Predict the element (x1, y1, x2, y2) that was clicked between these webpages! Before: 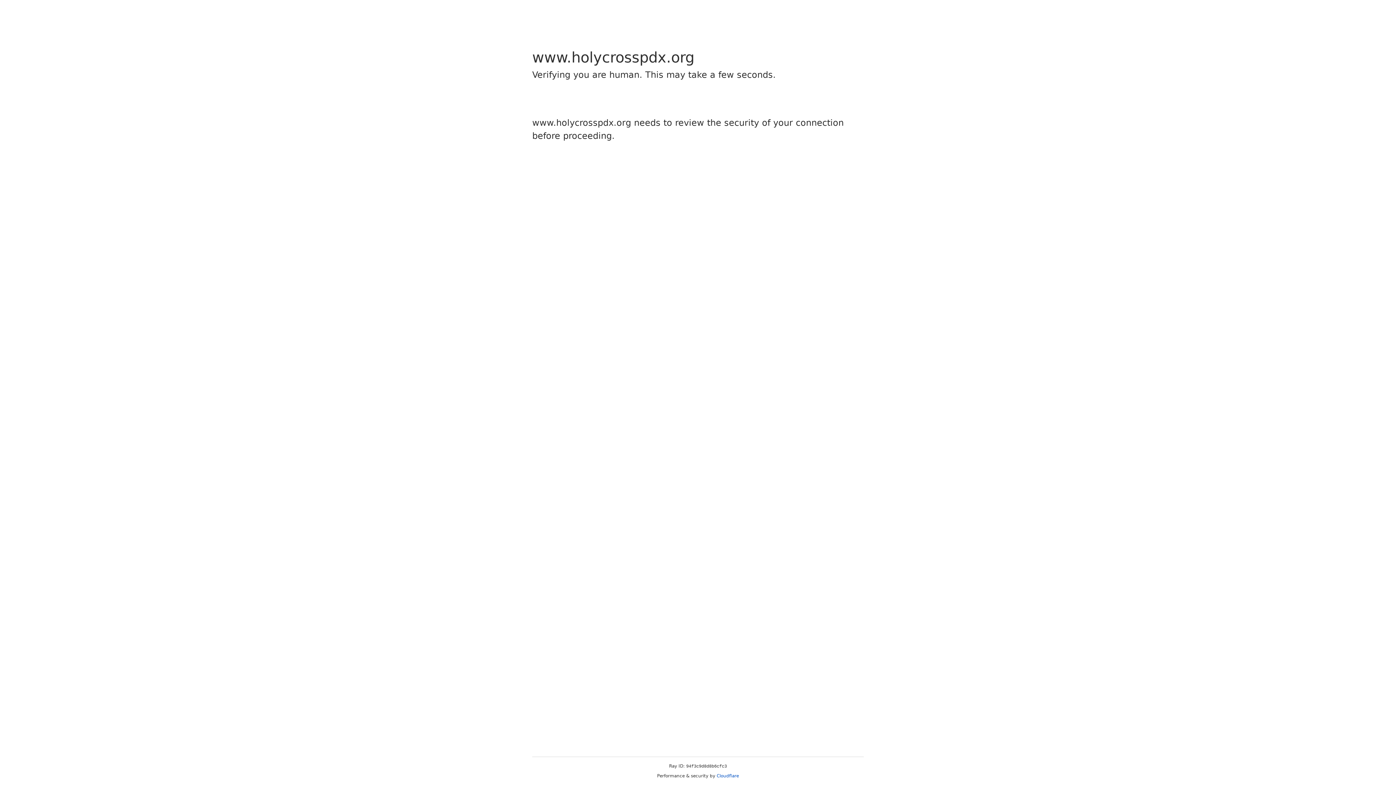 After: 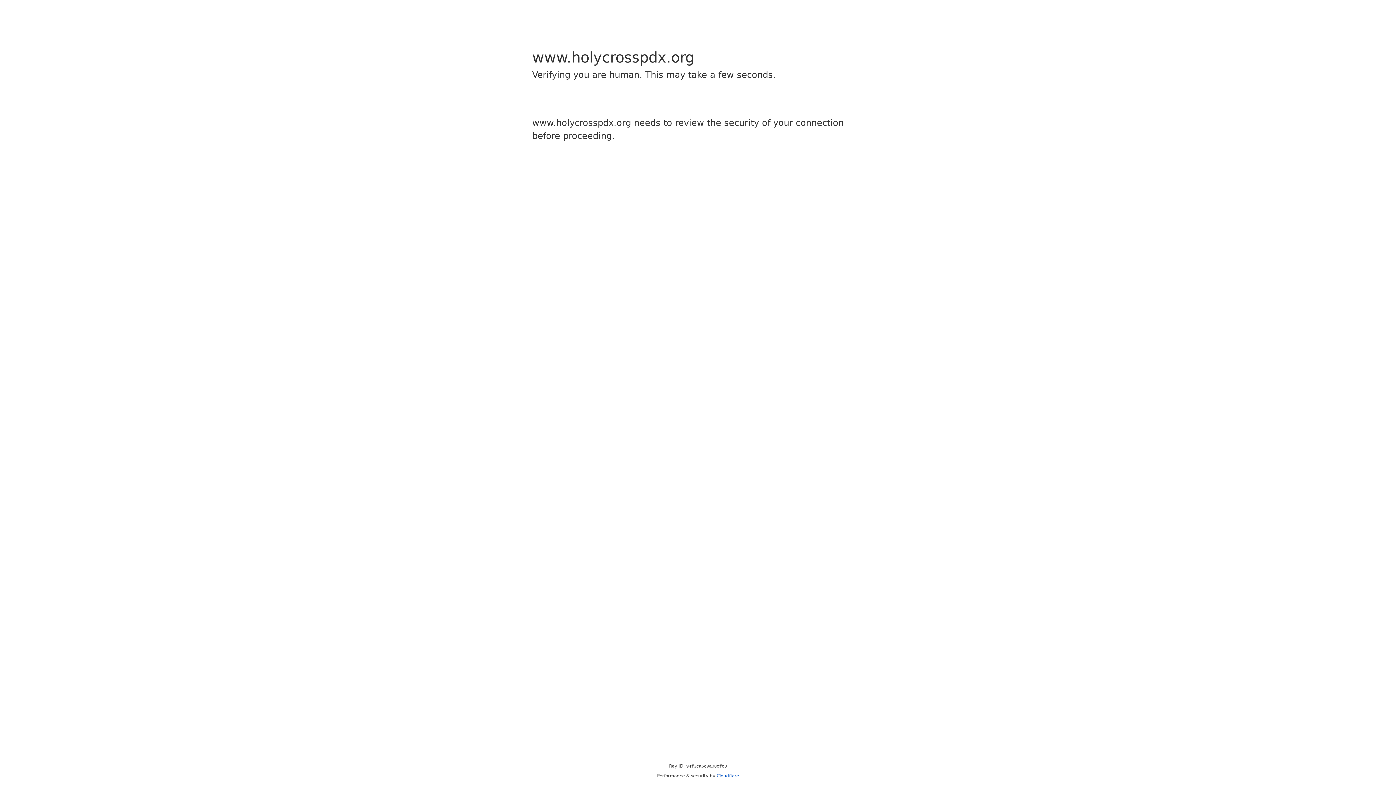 Action: bbox: (716, 773, 739, 778) label: Cloudflare